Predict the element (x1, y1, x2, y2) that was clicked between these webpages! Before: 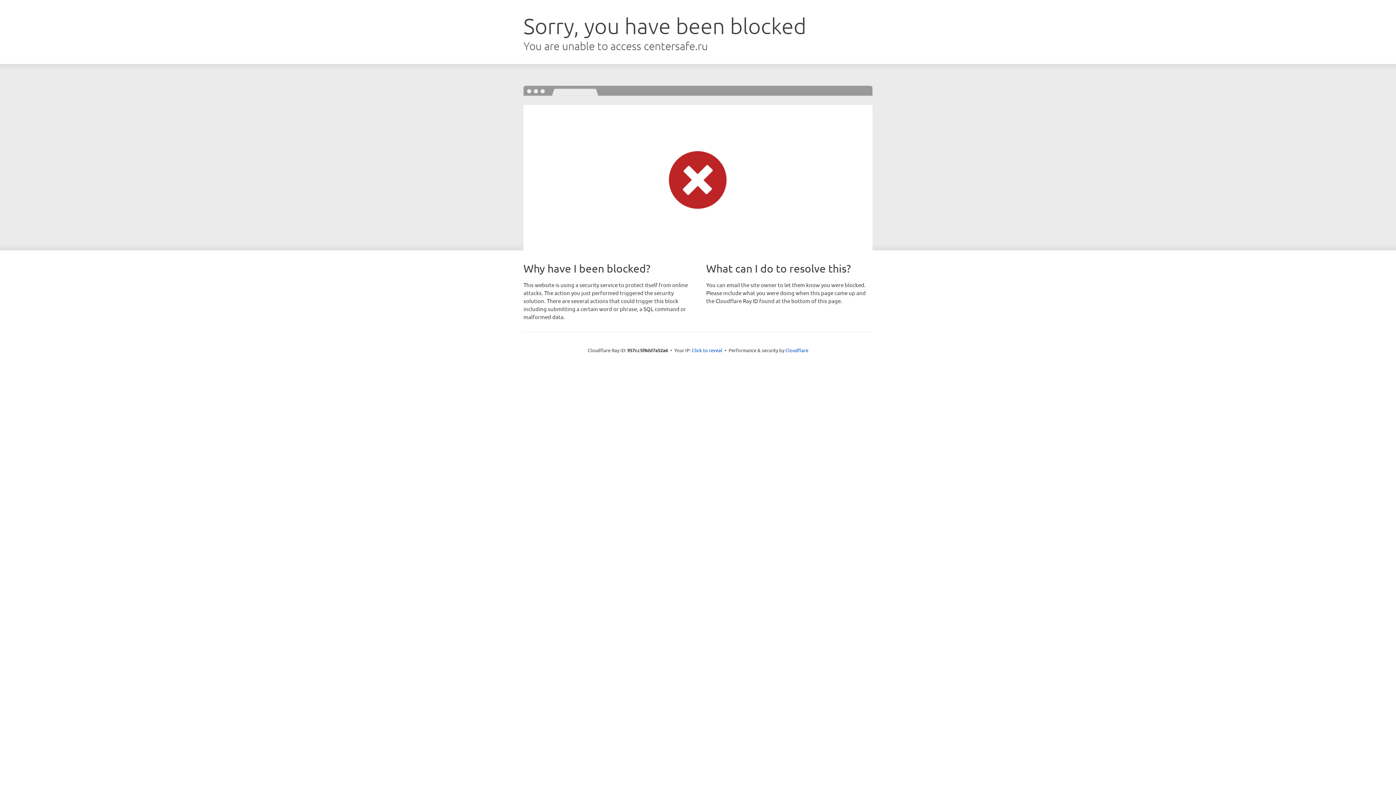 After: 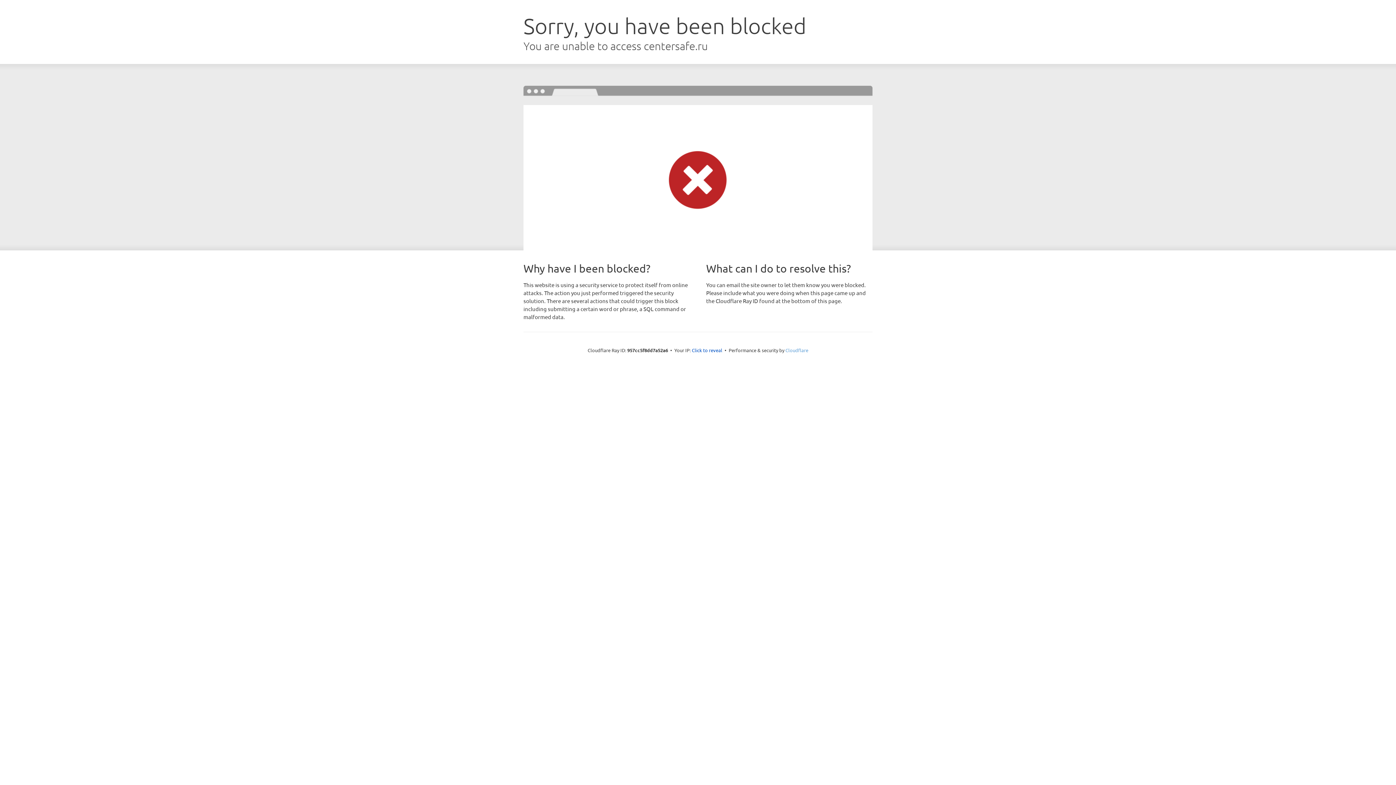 Action: label: Cloudflare bbox: (785, 347, 808, 353)